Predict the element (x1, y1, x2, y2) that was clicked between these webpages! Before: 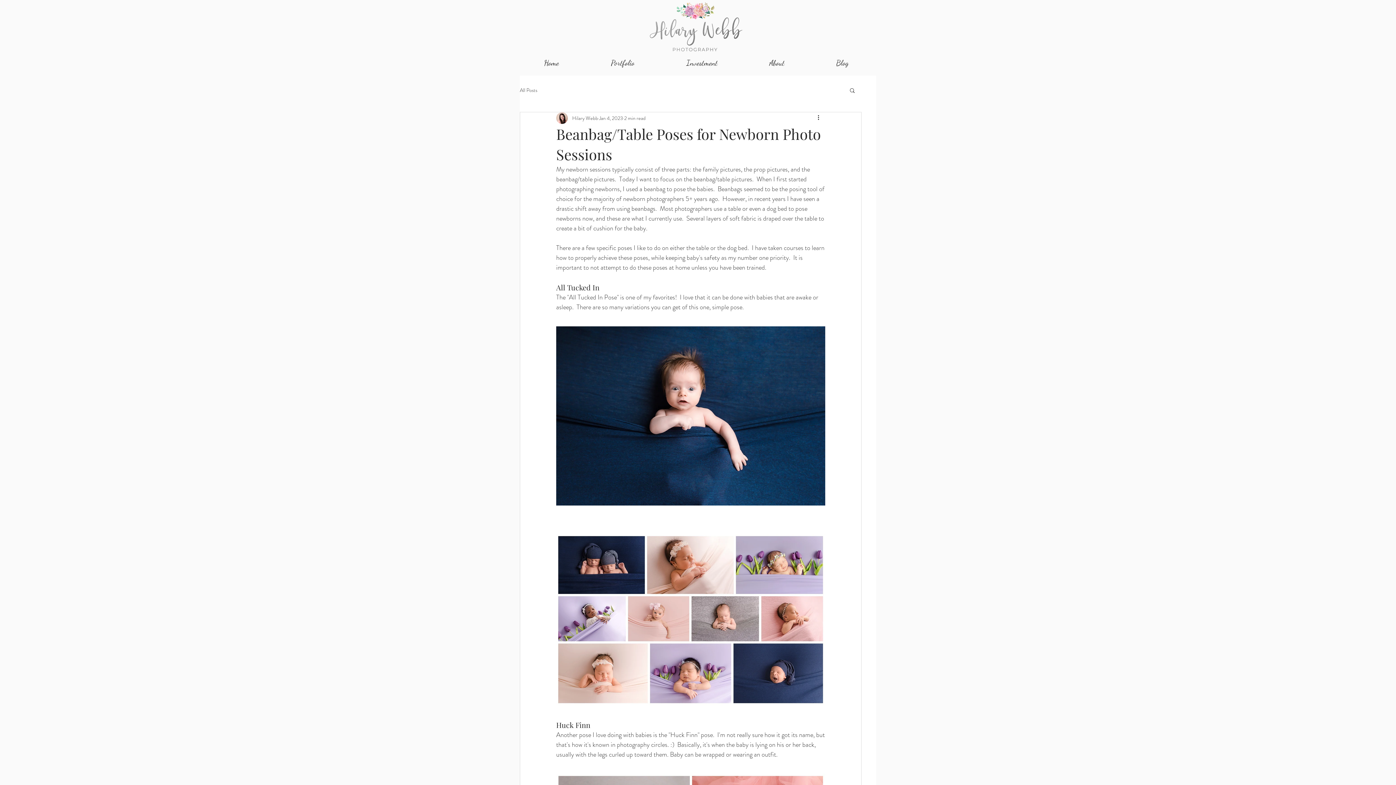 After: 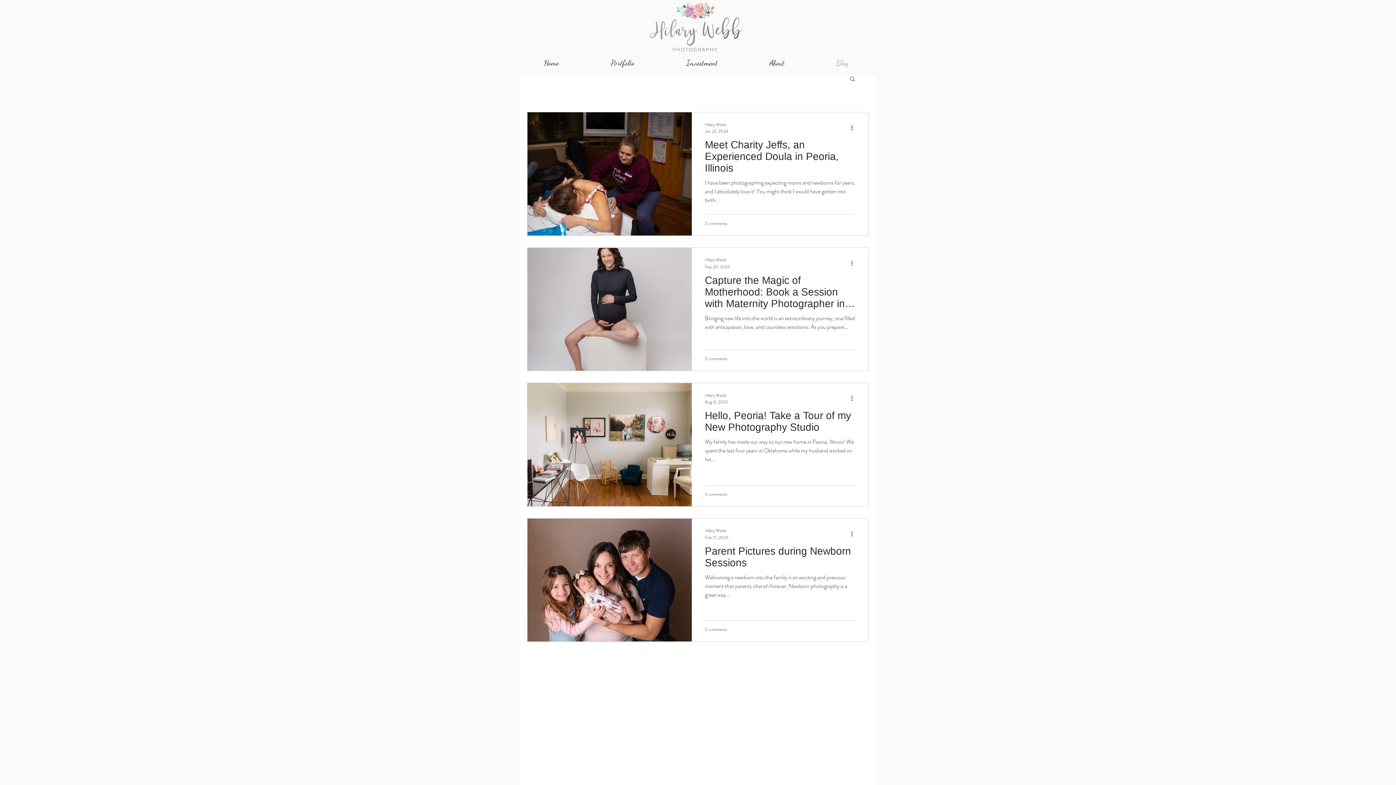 Action: bbox: (520, 86, 537, 93) label: All Posts